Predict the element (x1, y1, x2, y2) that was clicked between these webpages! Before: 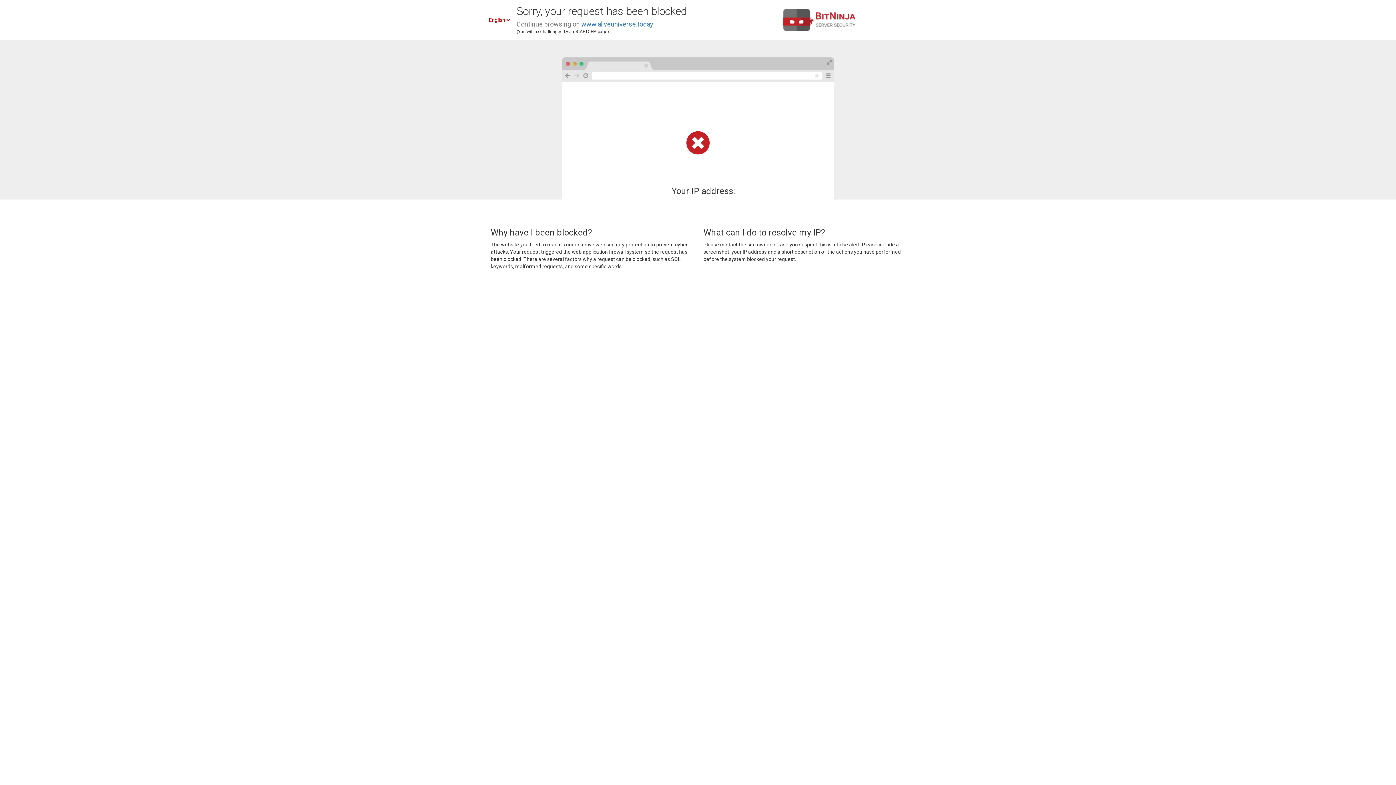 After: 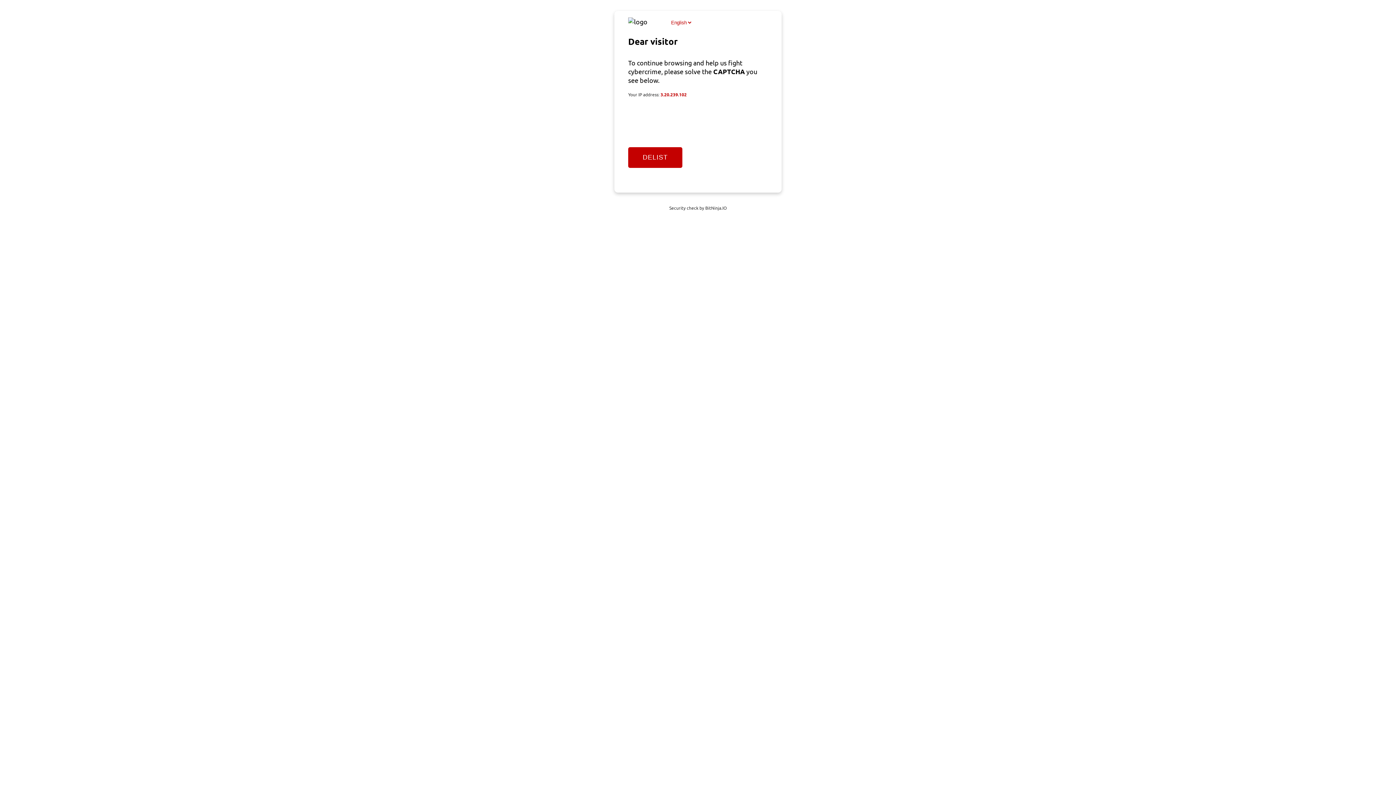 Action: label: www.aliveuniverse.today bbox: (581, 20, 653, 28)